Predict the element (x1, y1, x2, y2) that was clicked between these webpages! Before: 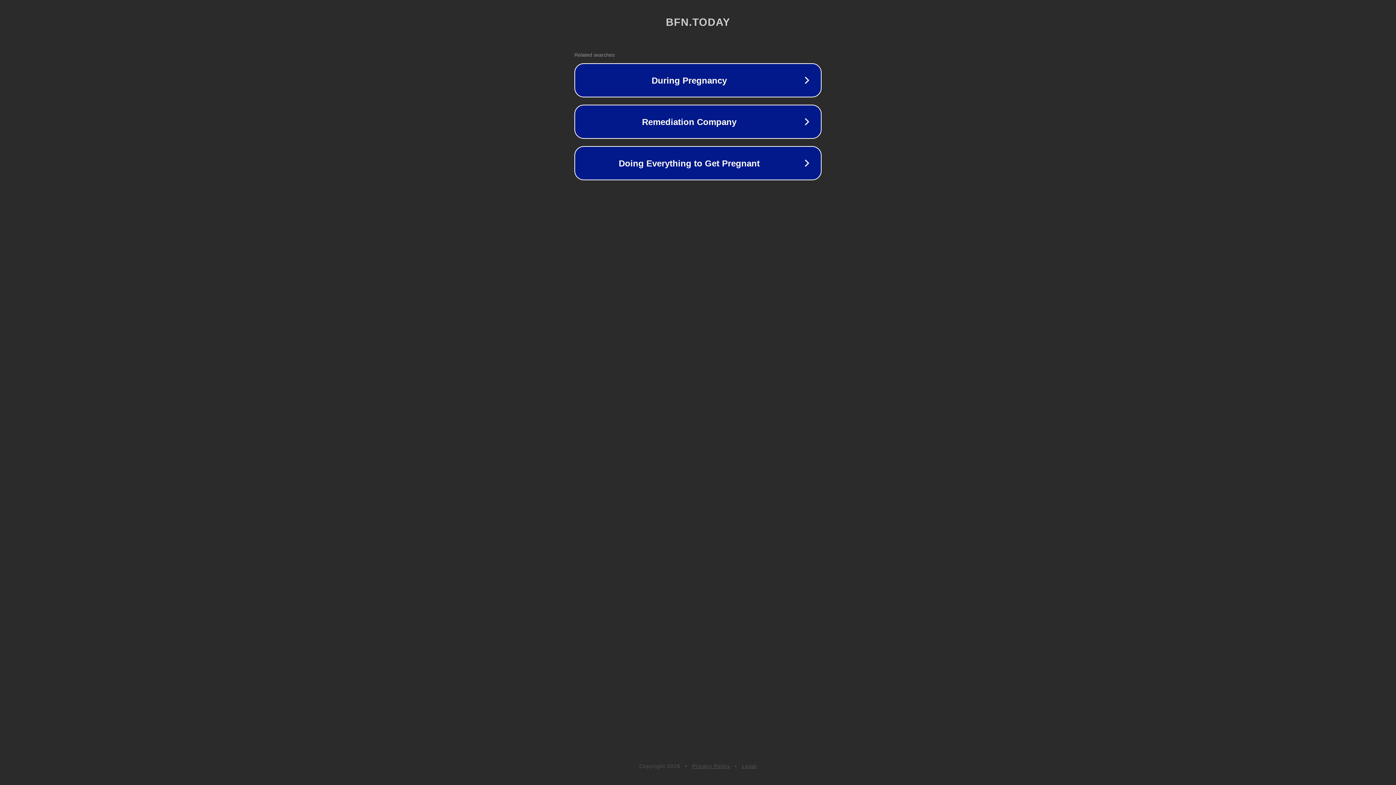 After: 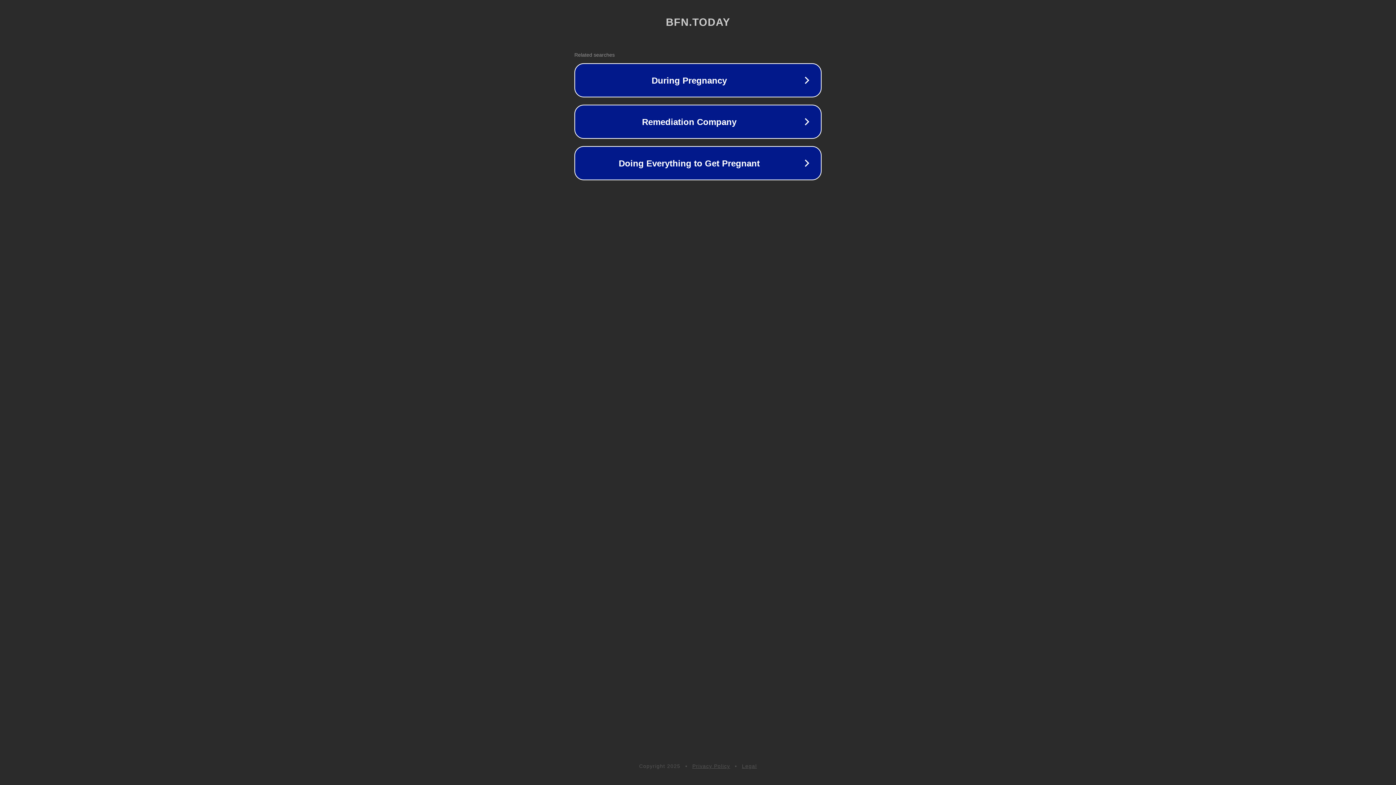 Action: bbox: (692, 763, 730, 769) label: Privacy Policy